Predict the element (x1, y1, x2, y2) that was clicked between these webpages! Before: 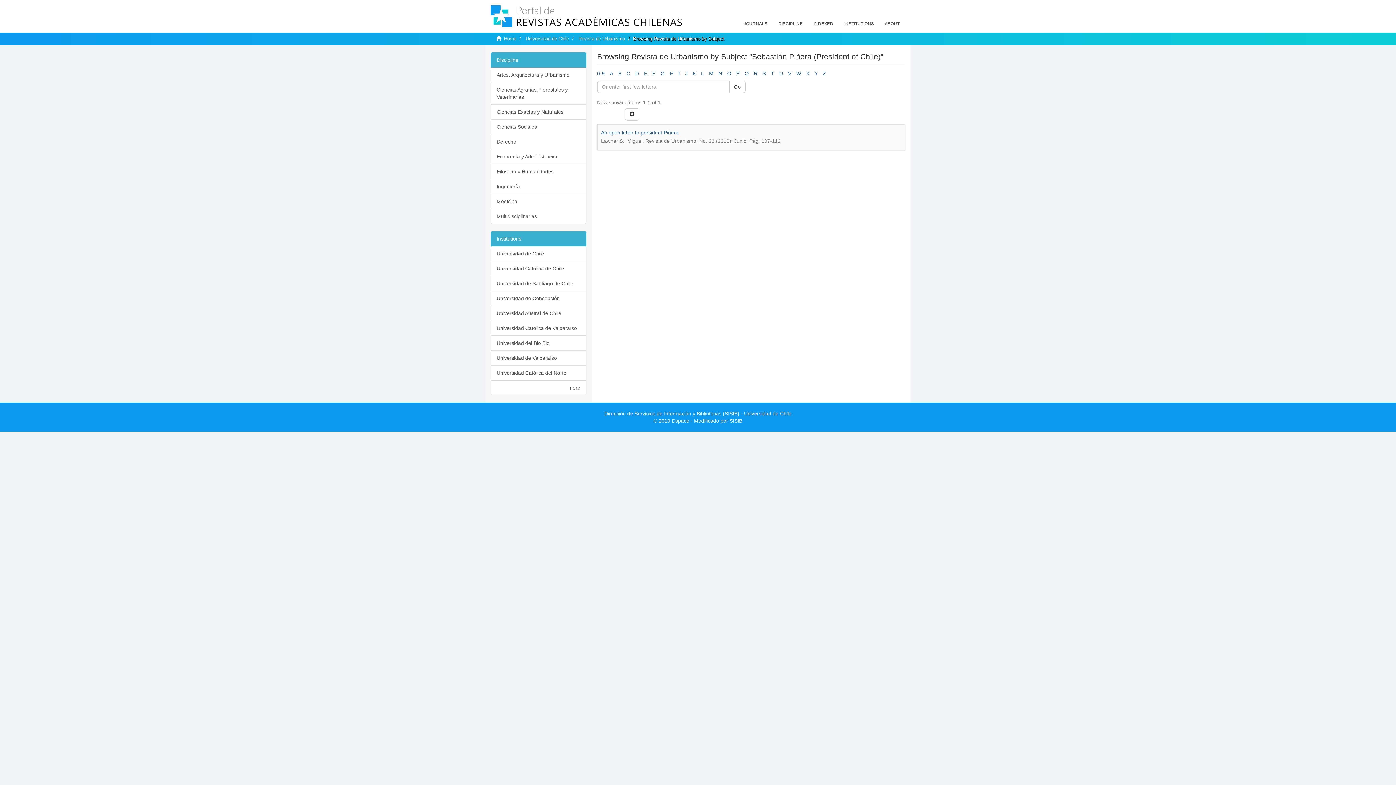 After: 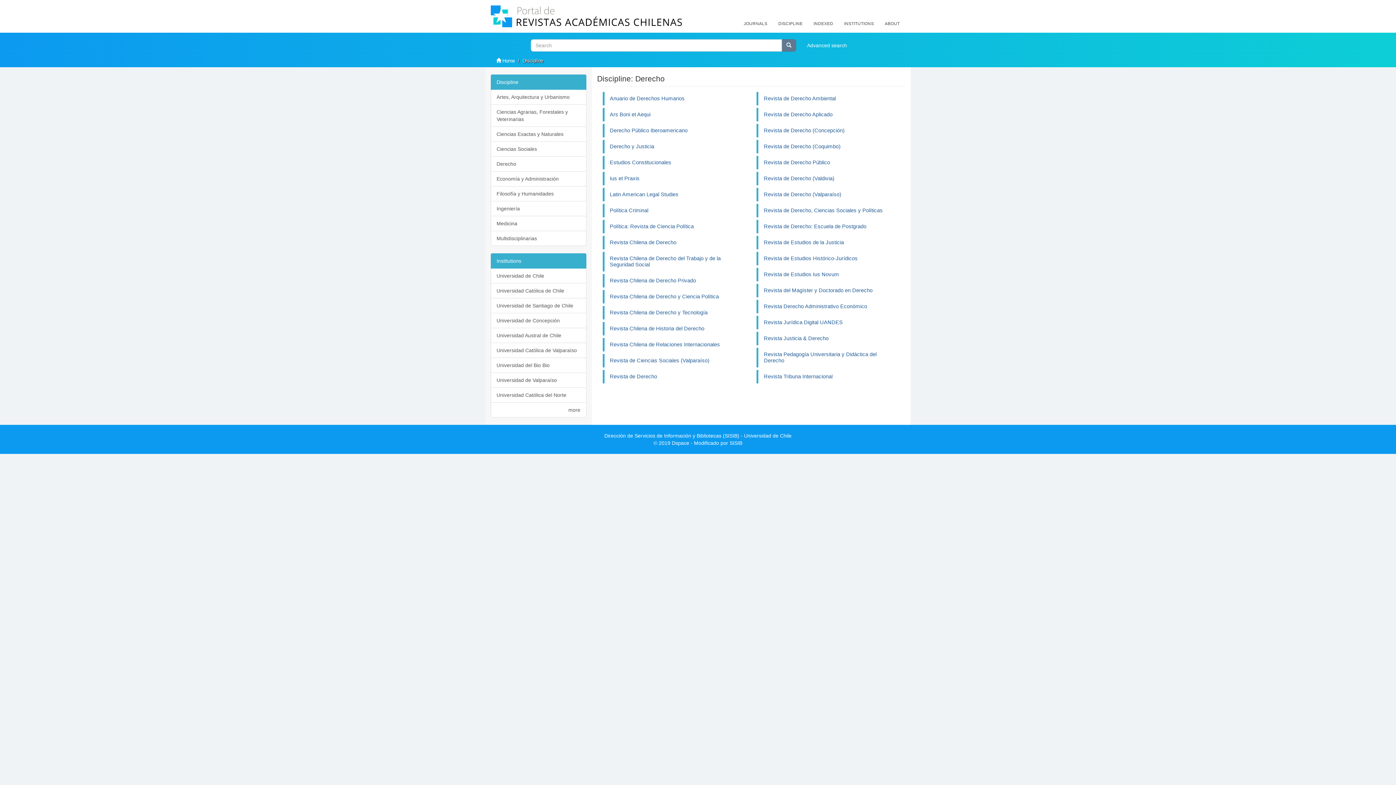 Action: bbox: (490, 134, 586, 149) label: Derecho